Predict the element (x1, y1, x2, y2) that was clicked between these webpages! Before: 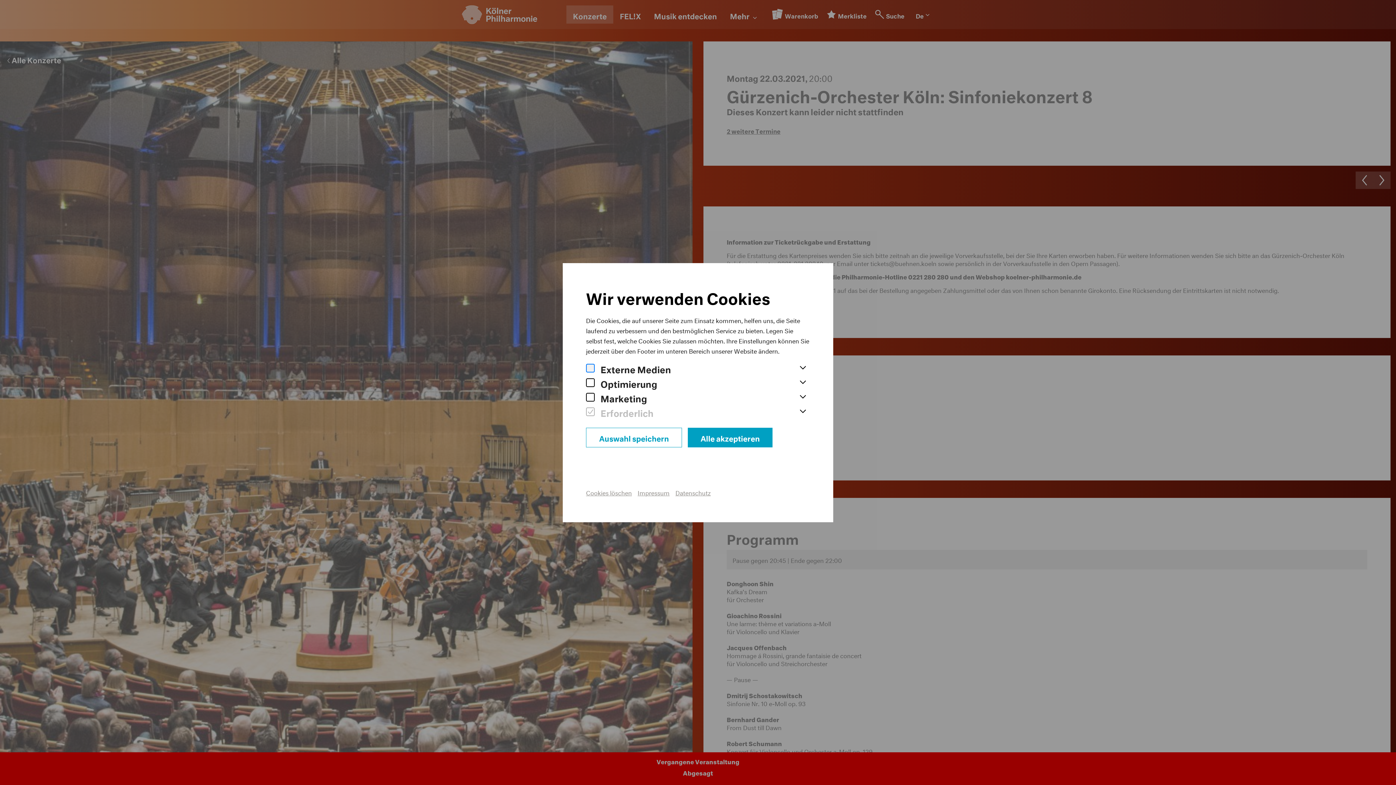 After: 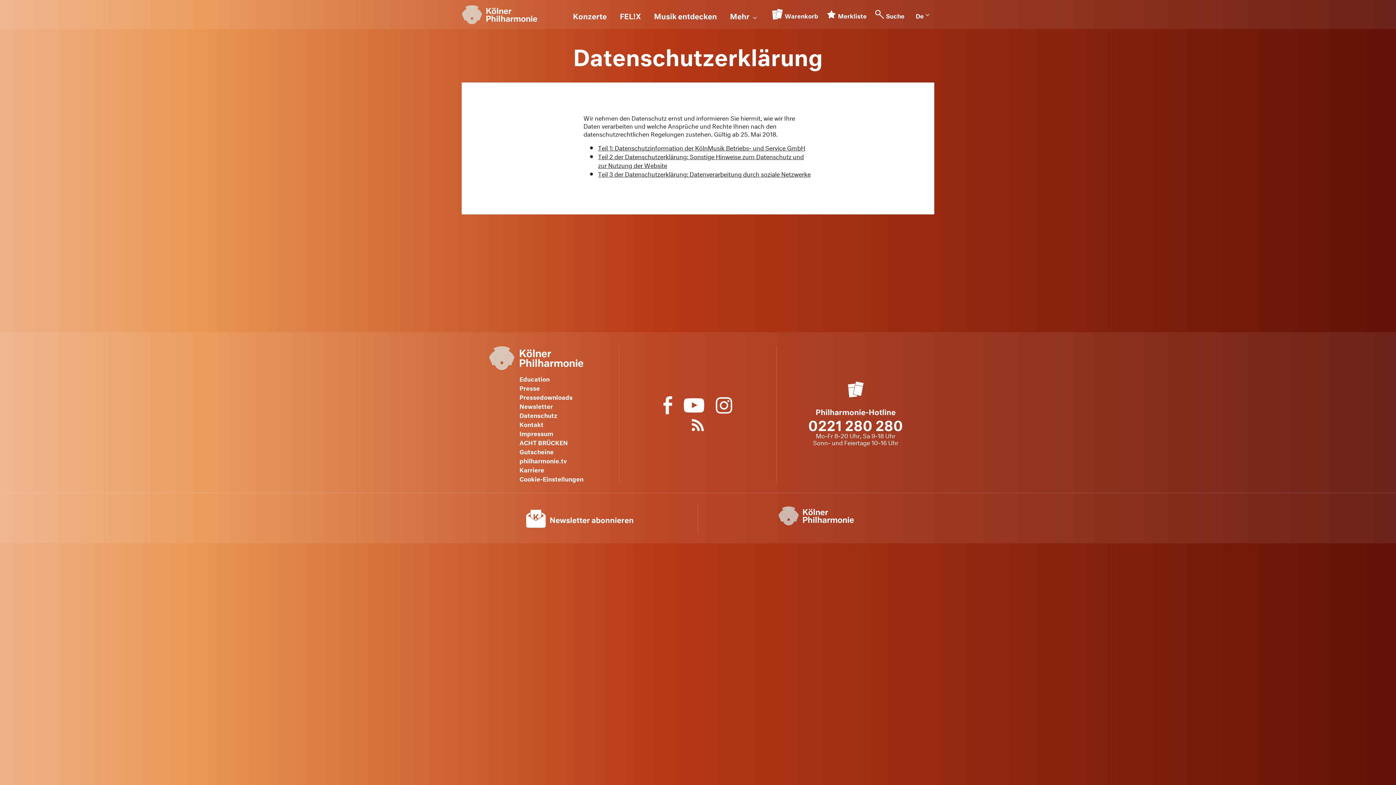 Action: label: Datenschutz bbox: (675, 487, 710, 496)